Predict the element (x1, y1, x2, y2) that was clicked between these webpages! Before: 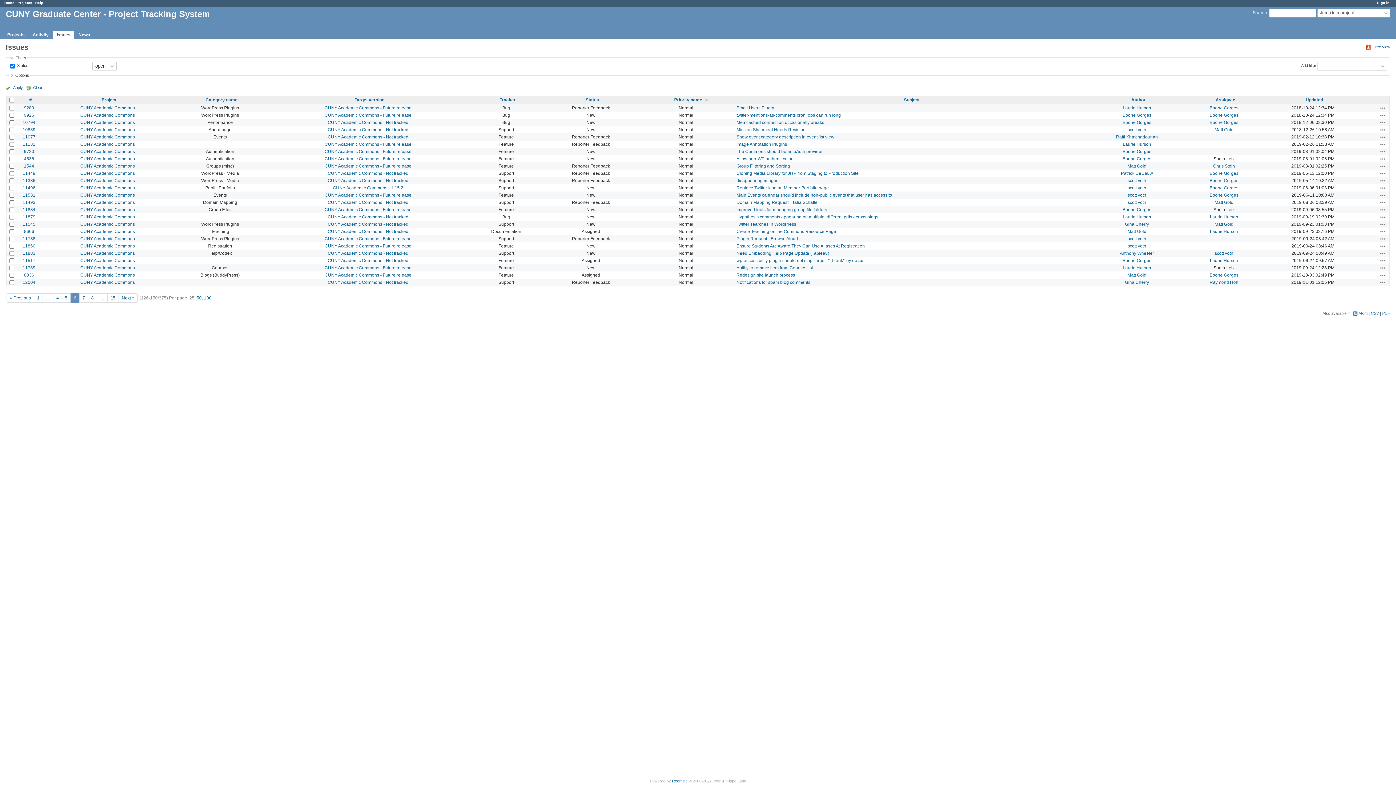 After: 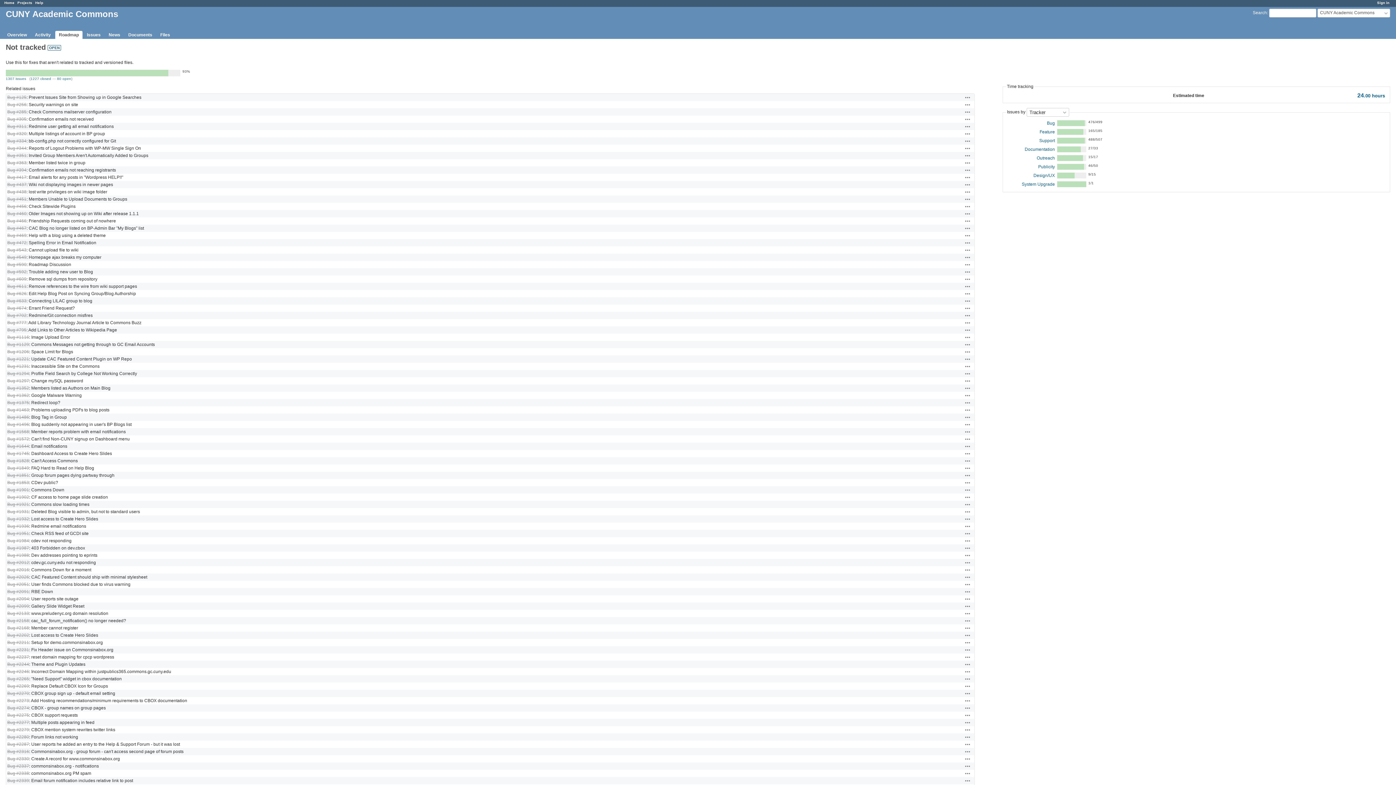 Action: label: CUNY Academic Commons - Not tracked bbox: (327, 199, 408, 205)